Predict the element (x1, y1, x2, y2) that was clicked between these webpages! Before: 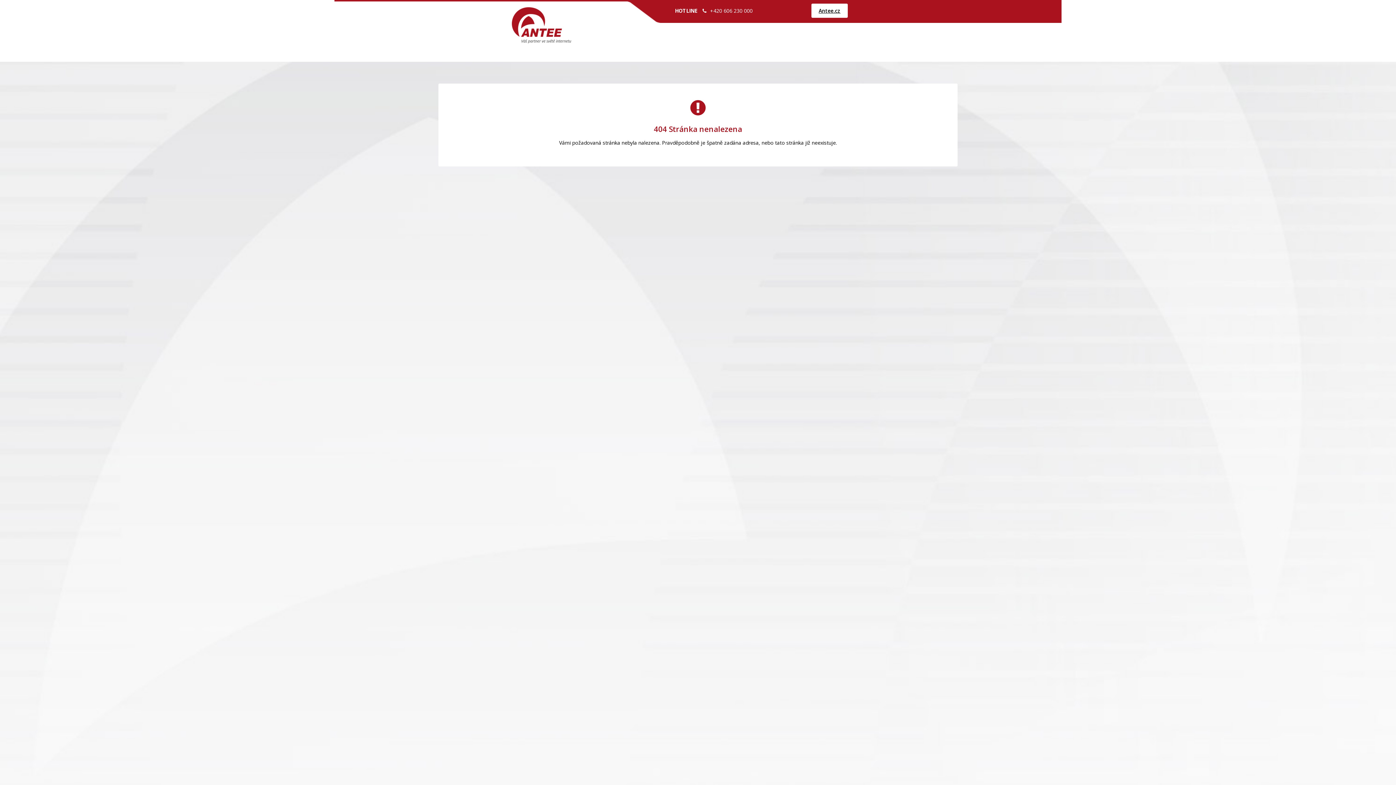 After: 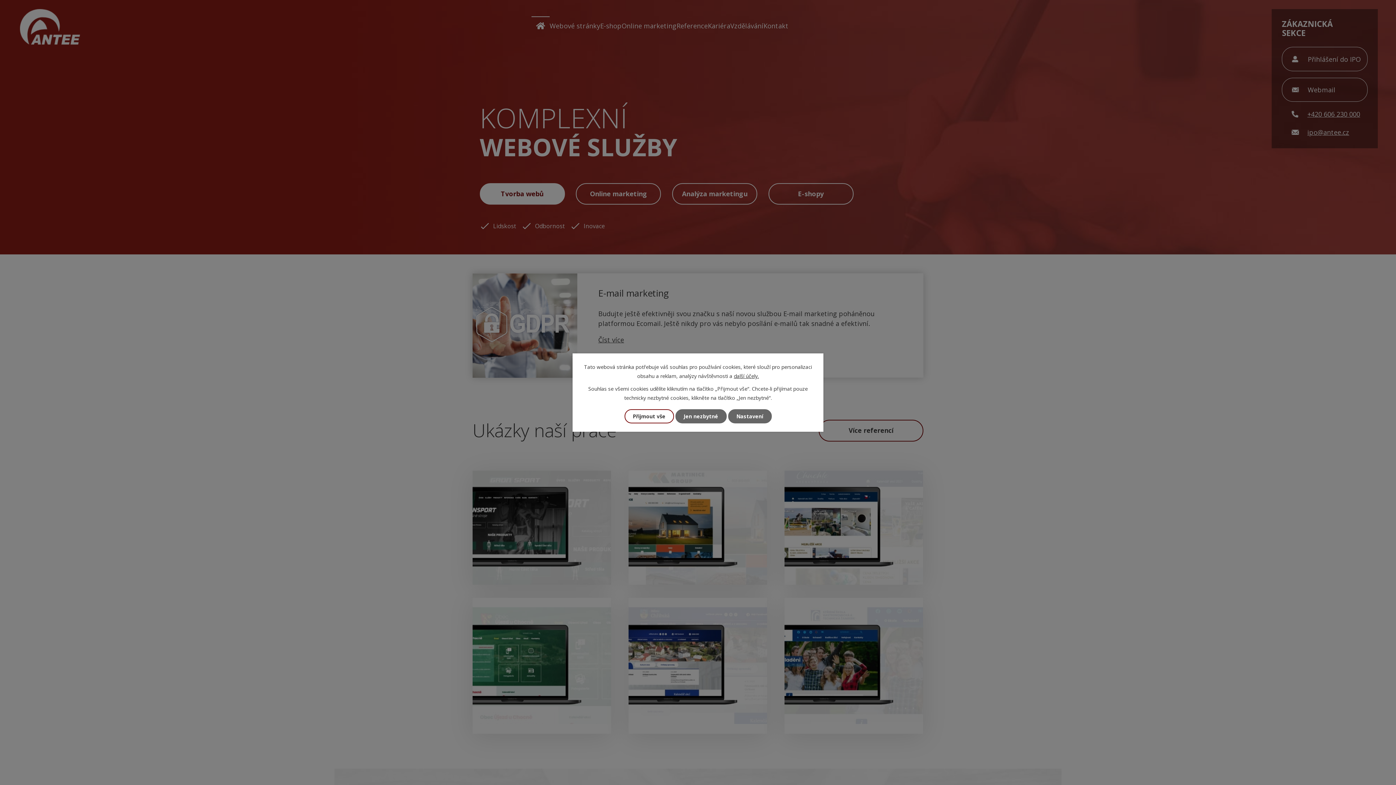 Action: bbox: (811, 3, 848, 17) label: Antee.cz